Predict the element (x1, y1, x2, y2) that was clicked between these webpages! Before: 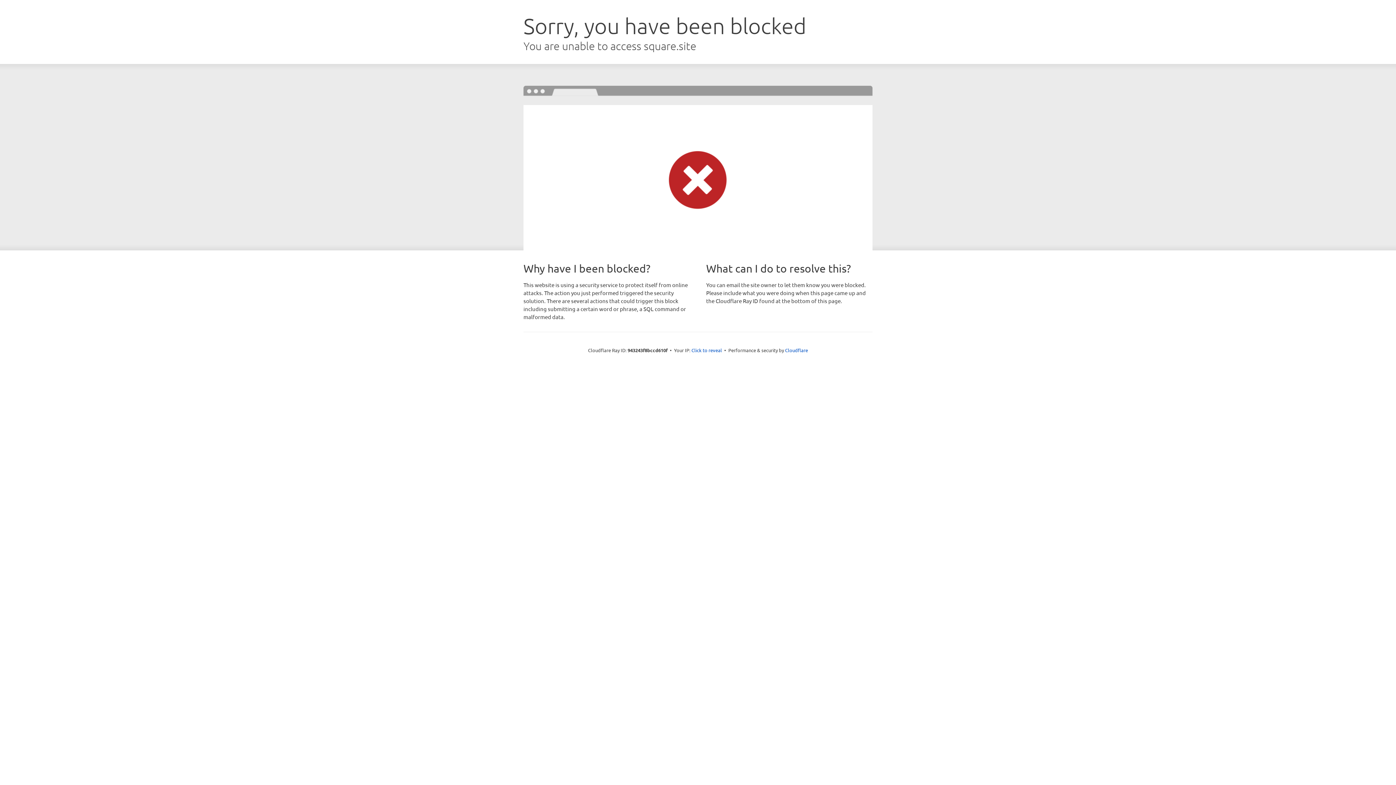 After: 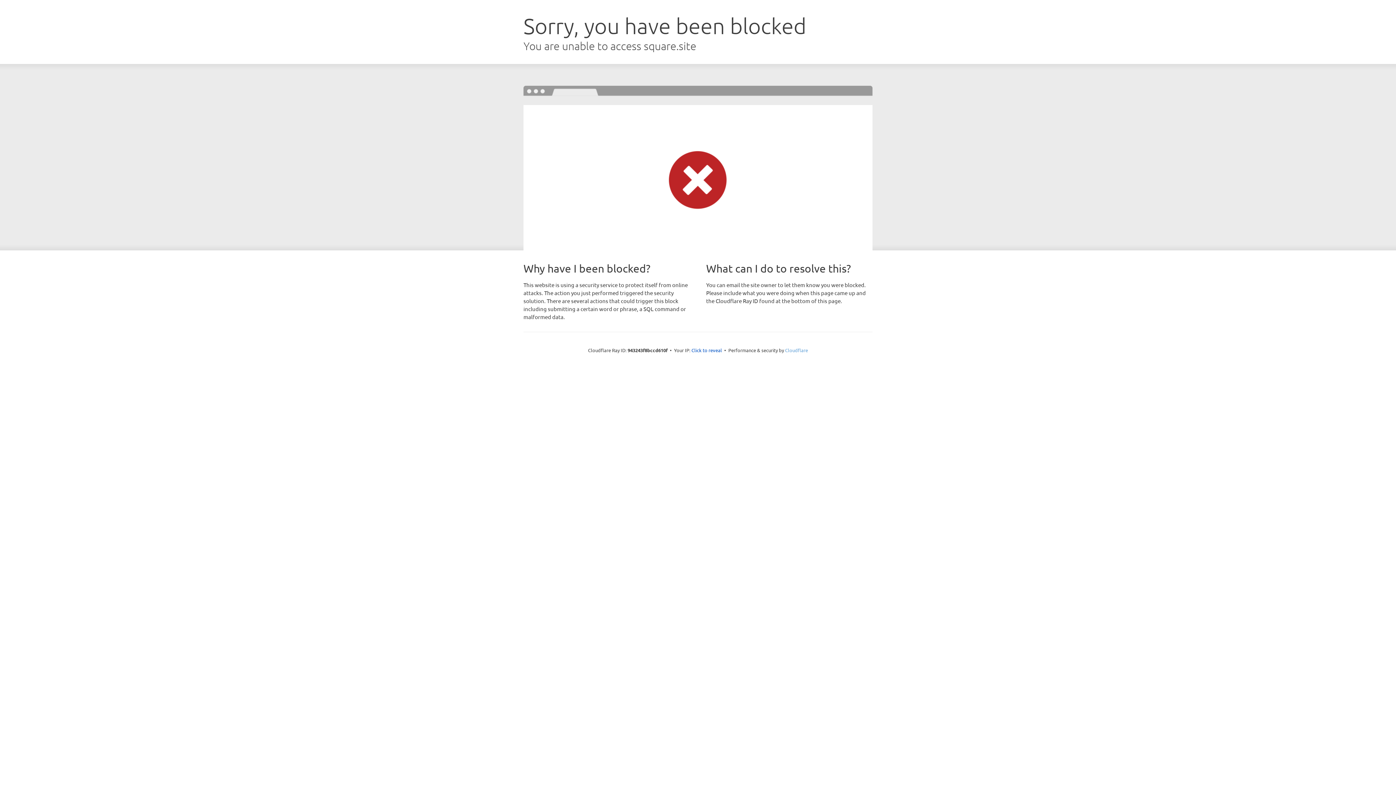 Action: label: Cloudflare bbox: (785, 347, 808, 353)